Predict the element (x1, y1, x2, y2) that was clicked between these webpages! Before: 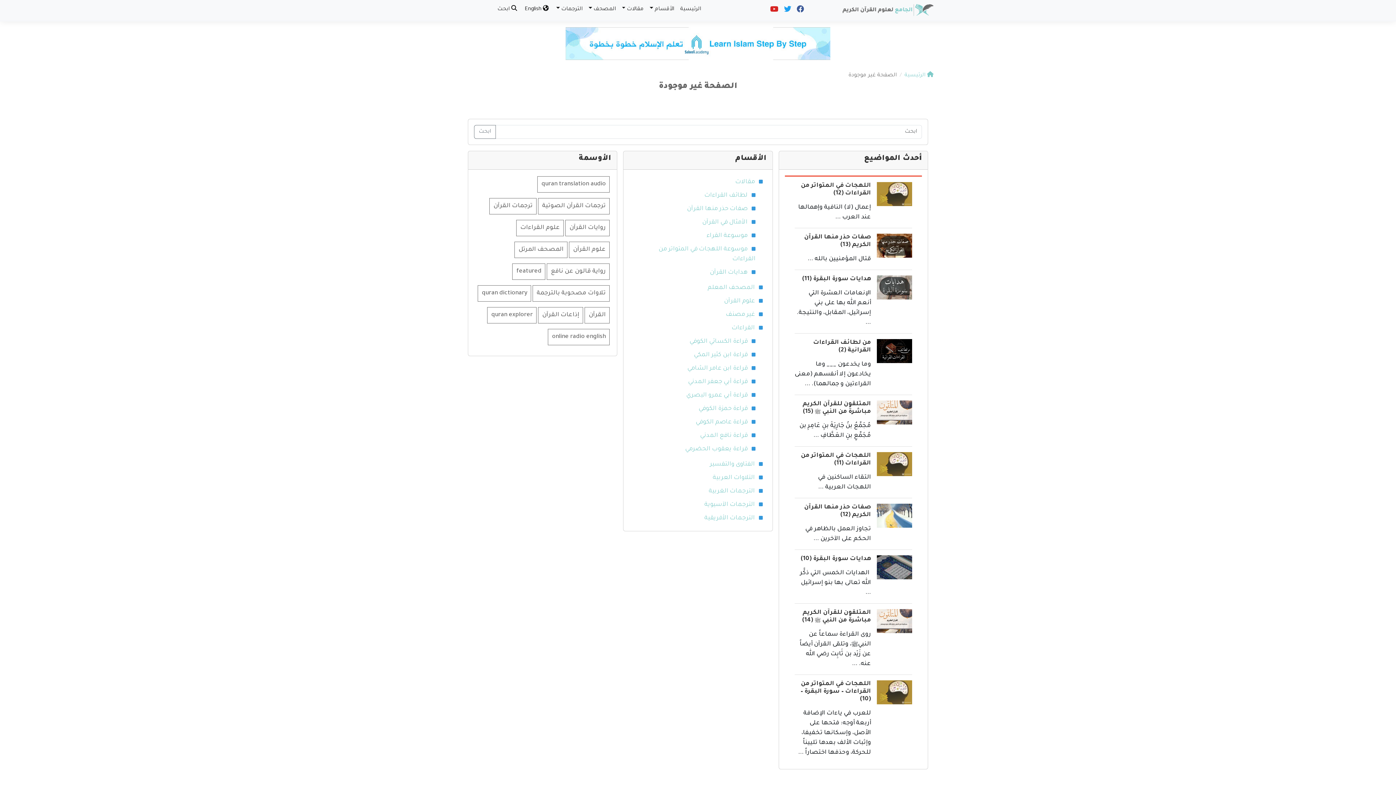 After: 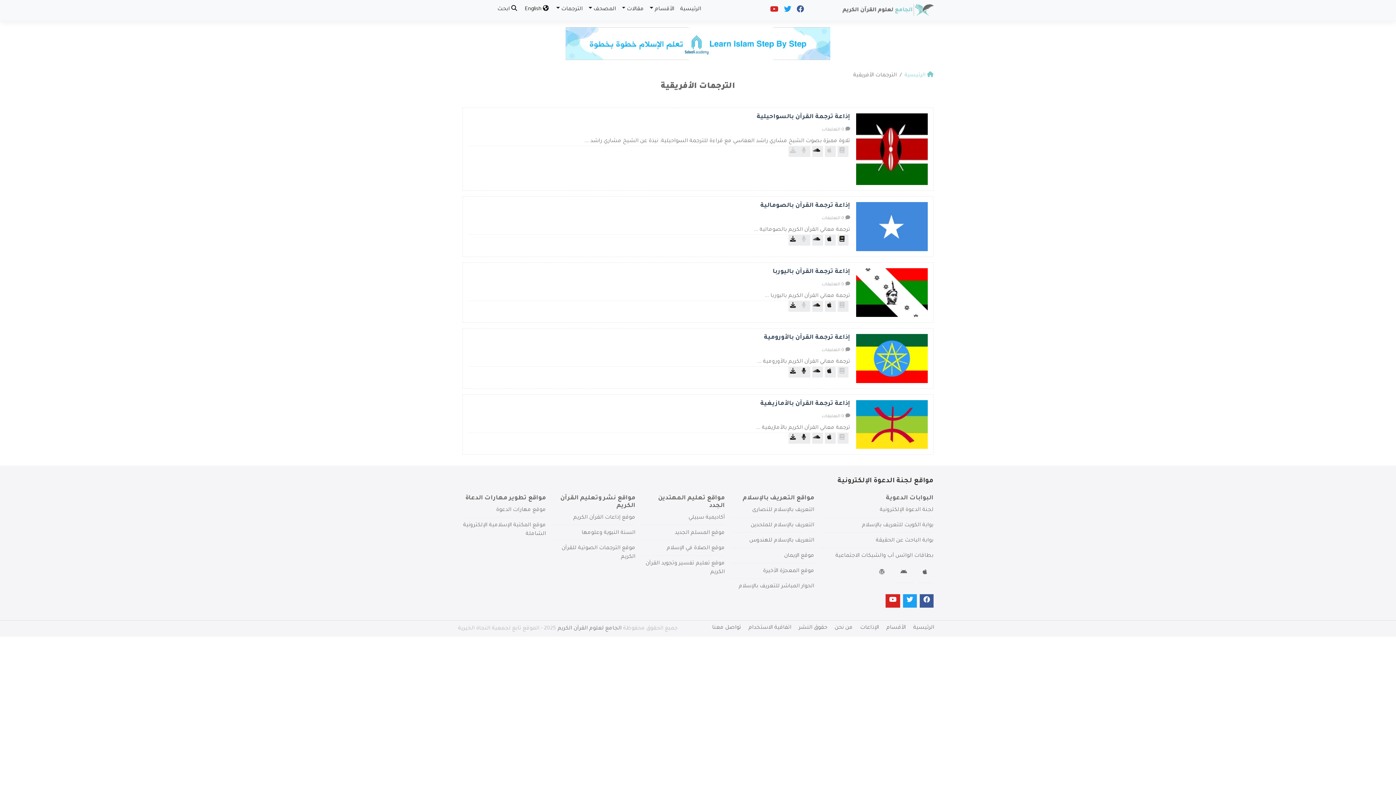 Action: bbox: (704, 515, 755, 521) label: الترجمات الأفريقية